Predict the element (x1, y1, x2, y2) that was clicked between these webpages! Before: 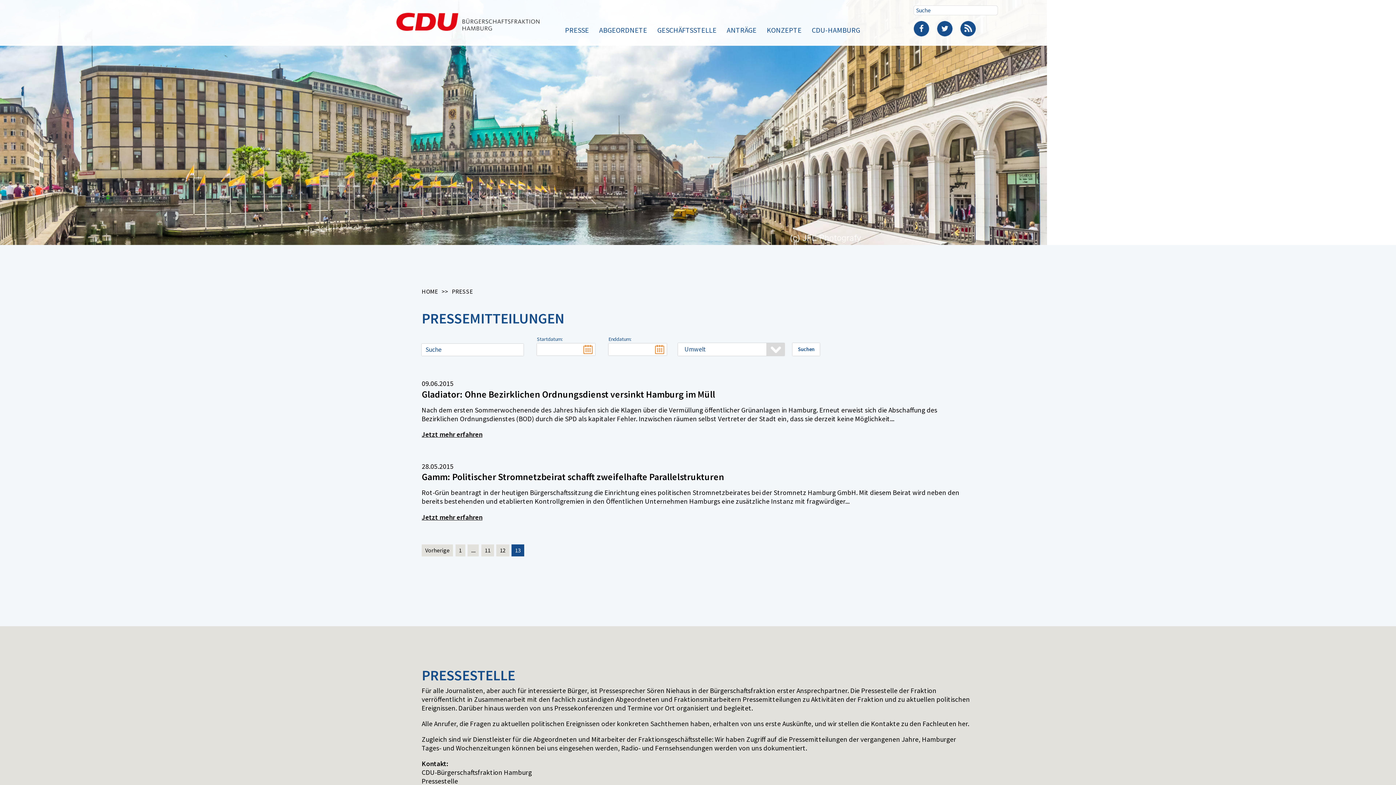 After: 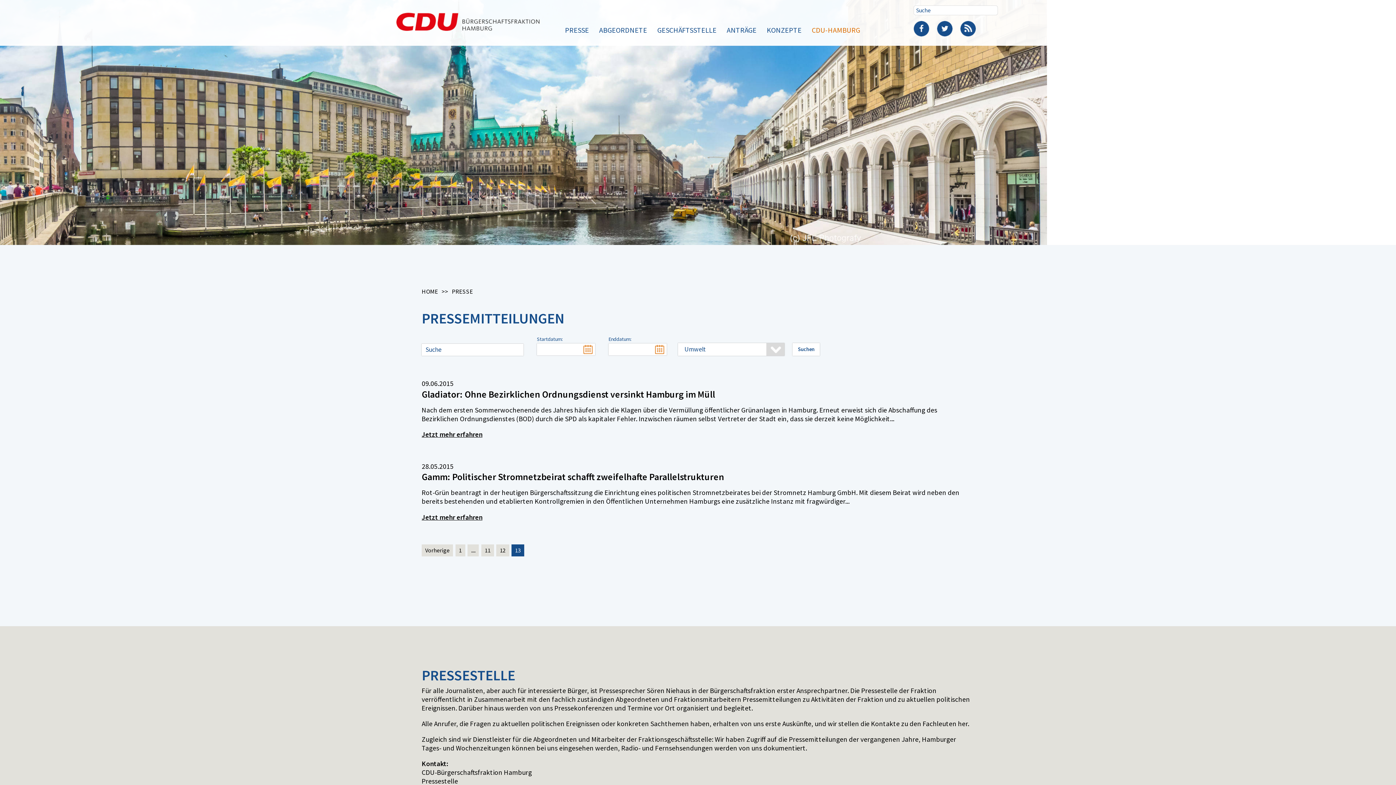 Action: label: CDU-HAMBURG bbox: (812, 25, 860, 34)